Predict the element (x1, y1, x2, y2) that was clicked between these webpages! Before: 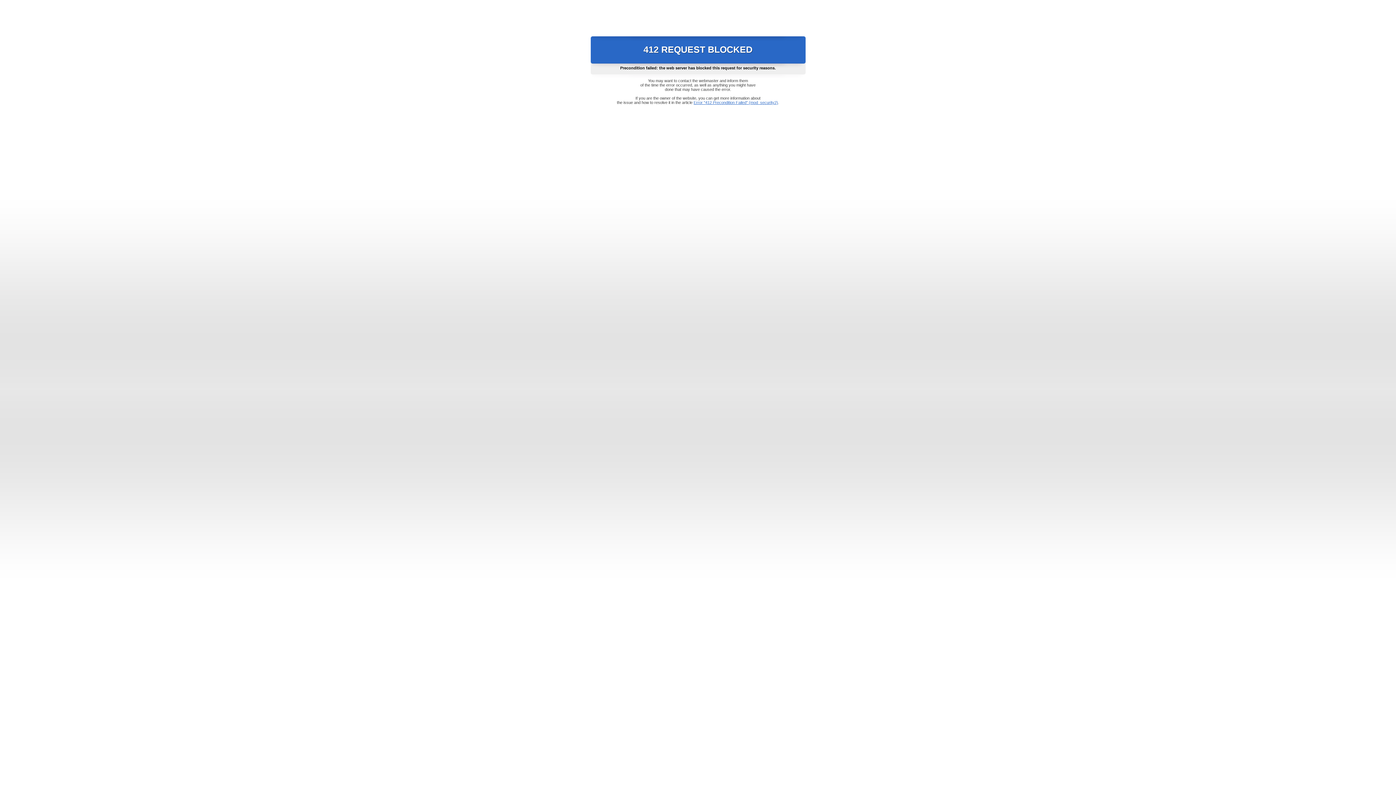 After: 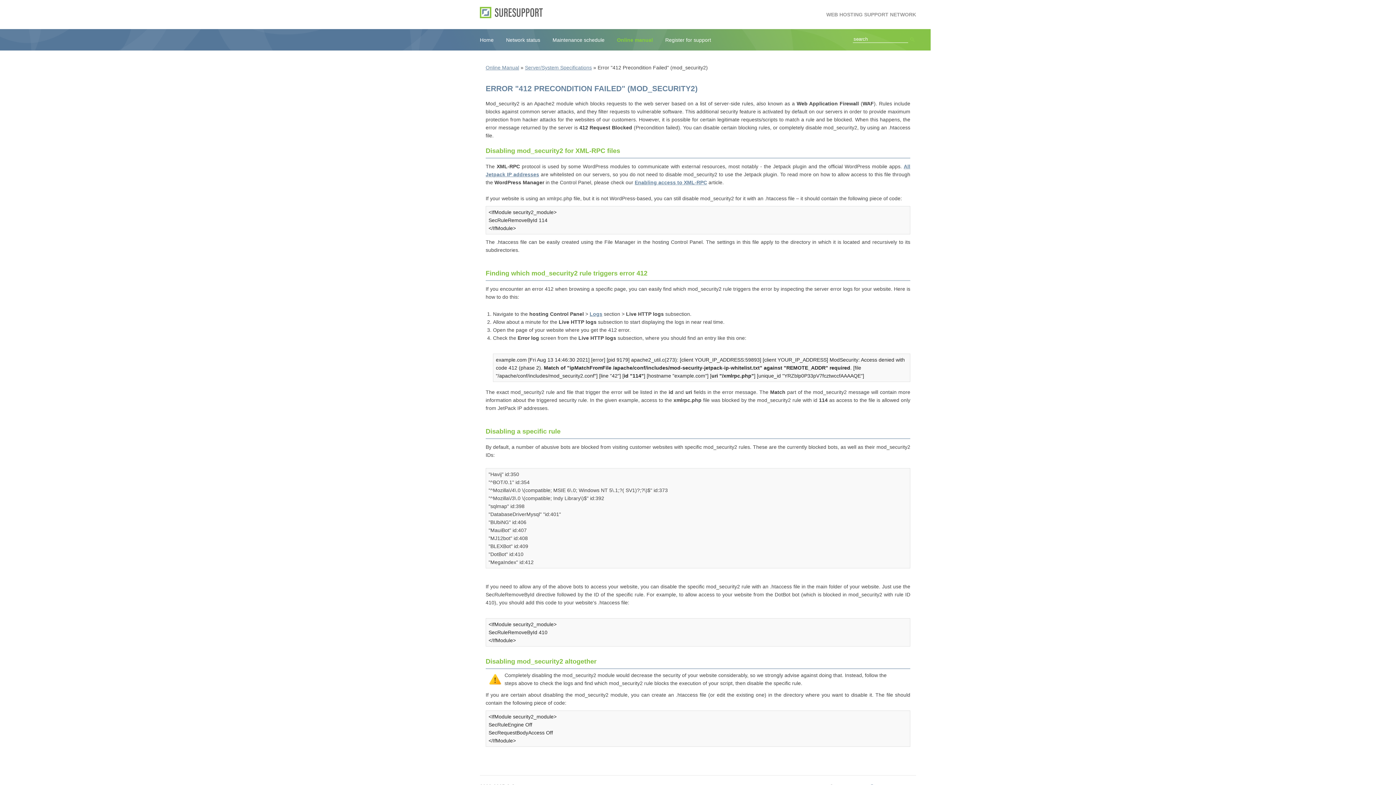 Action: bbox: (693, 100, 778, 104) label: Error "412 Precondition Failed" (mod_security2)